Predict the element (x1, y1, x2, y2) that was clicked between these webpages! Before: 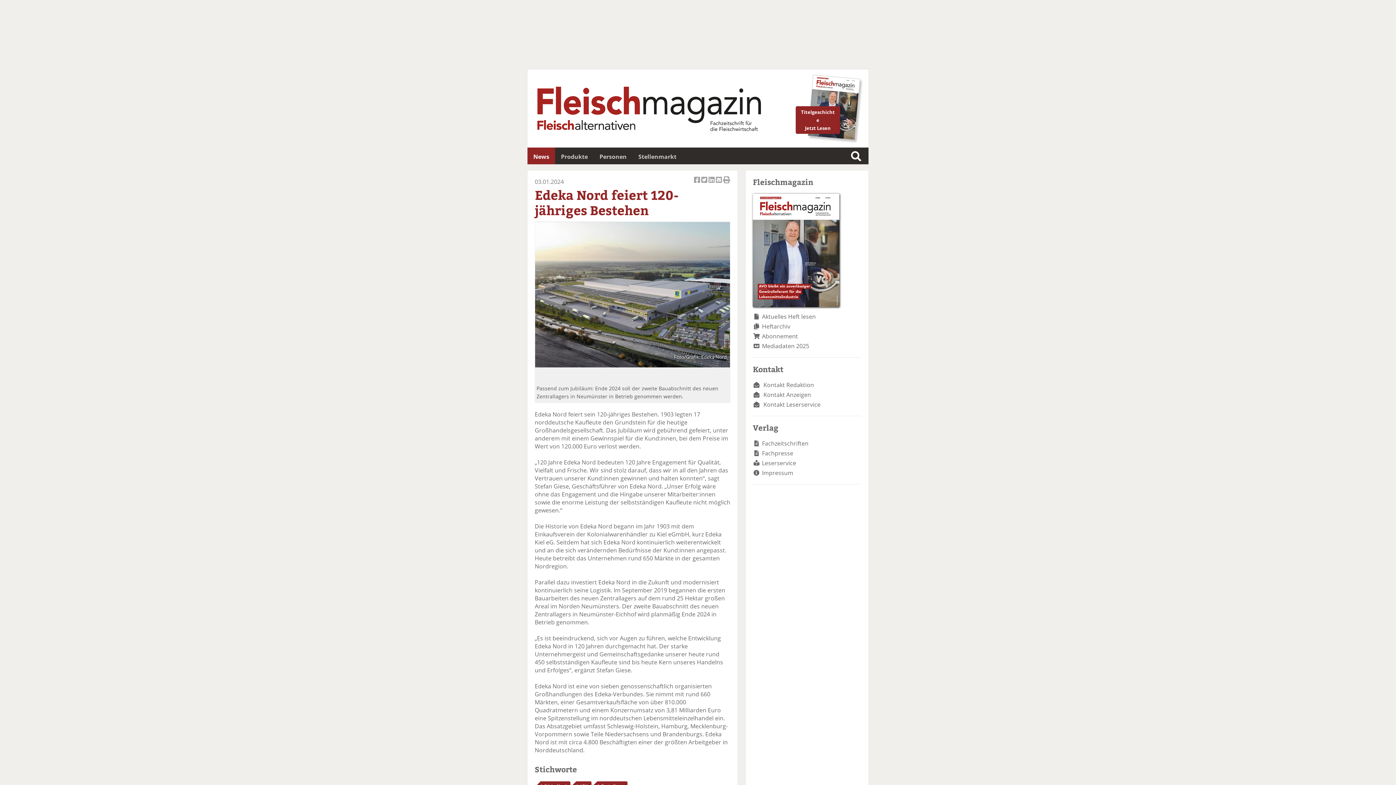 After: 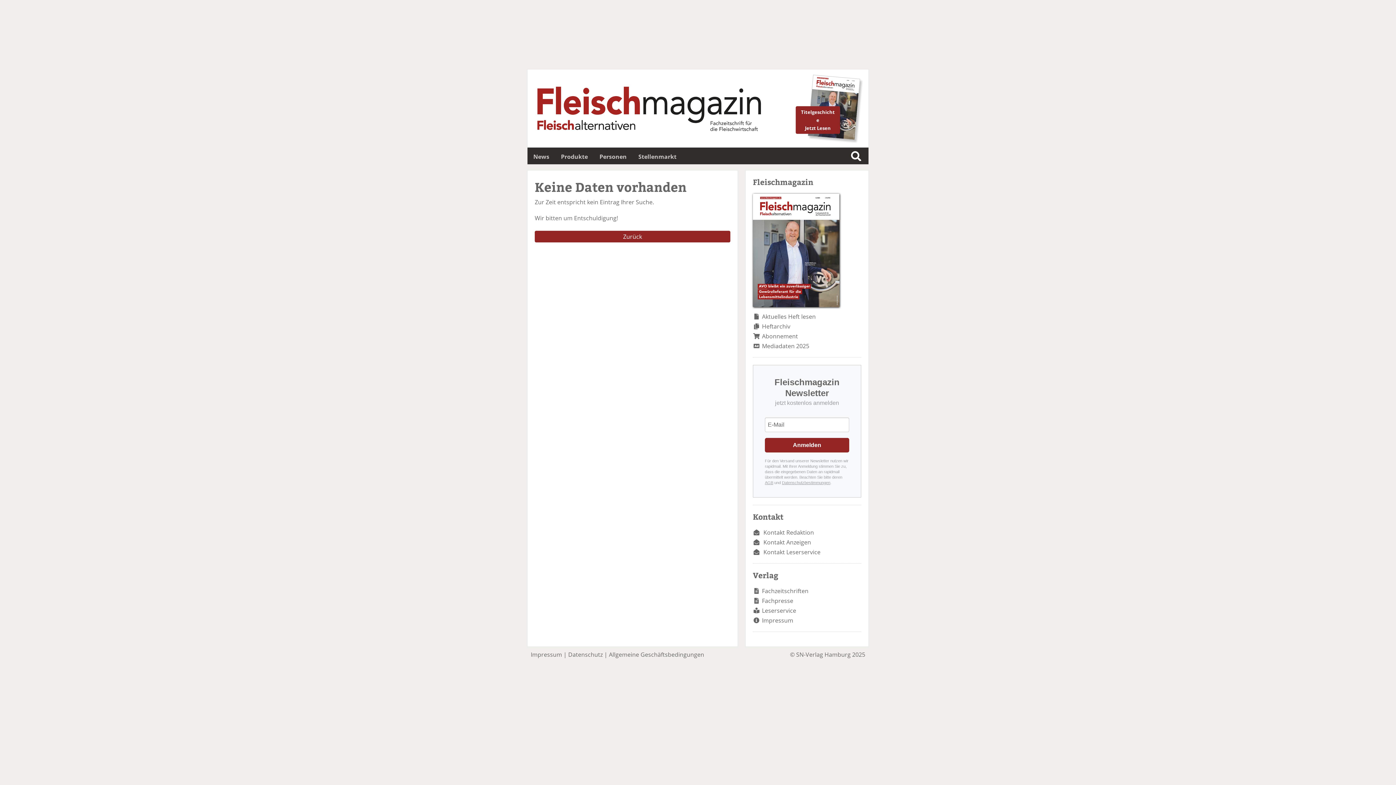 Action: label: Stellenmarkt bbox: (632, 147, 682, 165)